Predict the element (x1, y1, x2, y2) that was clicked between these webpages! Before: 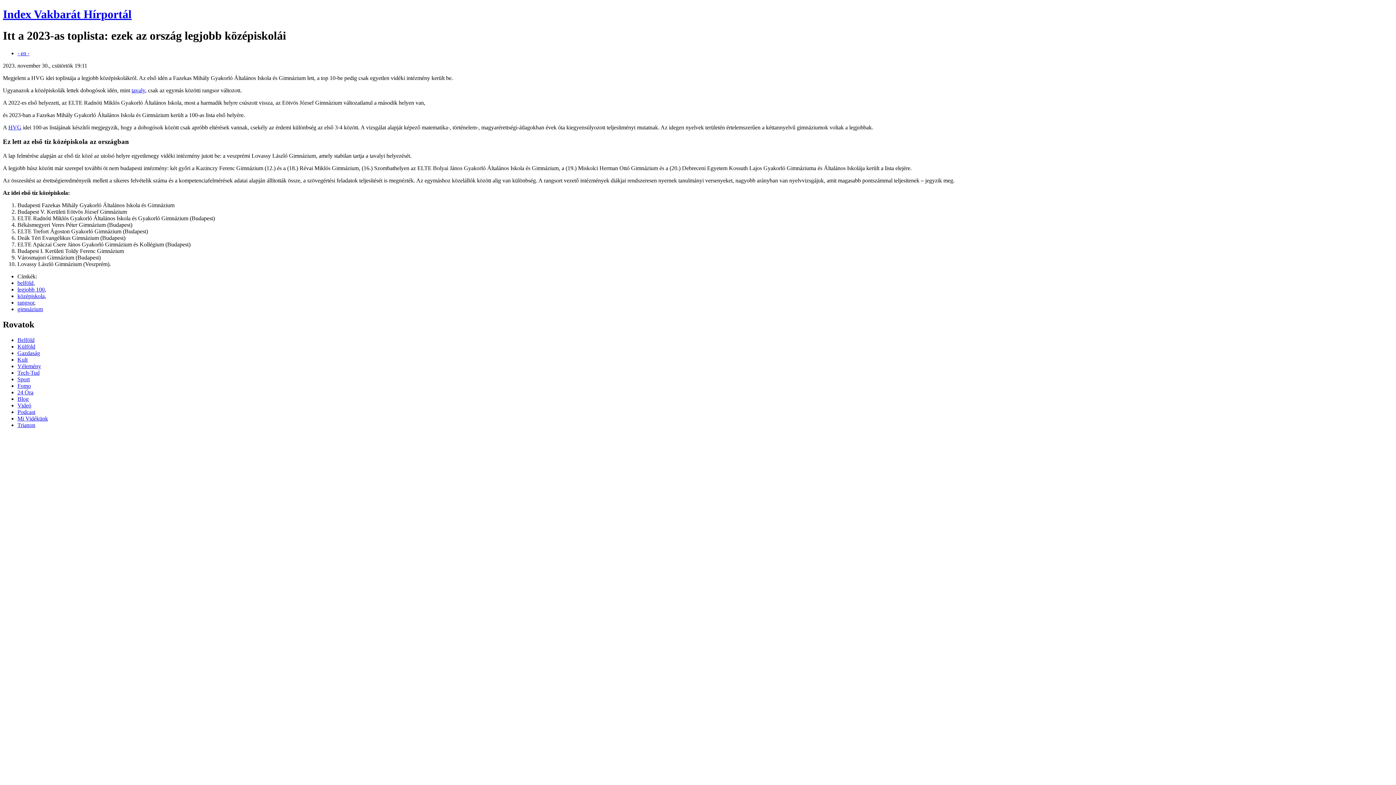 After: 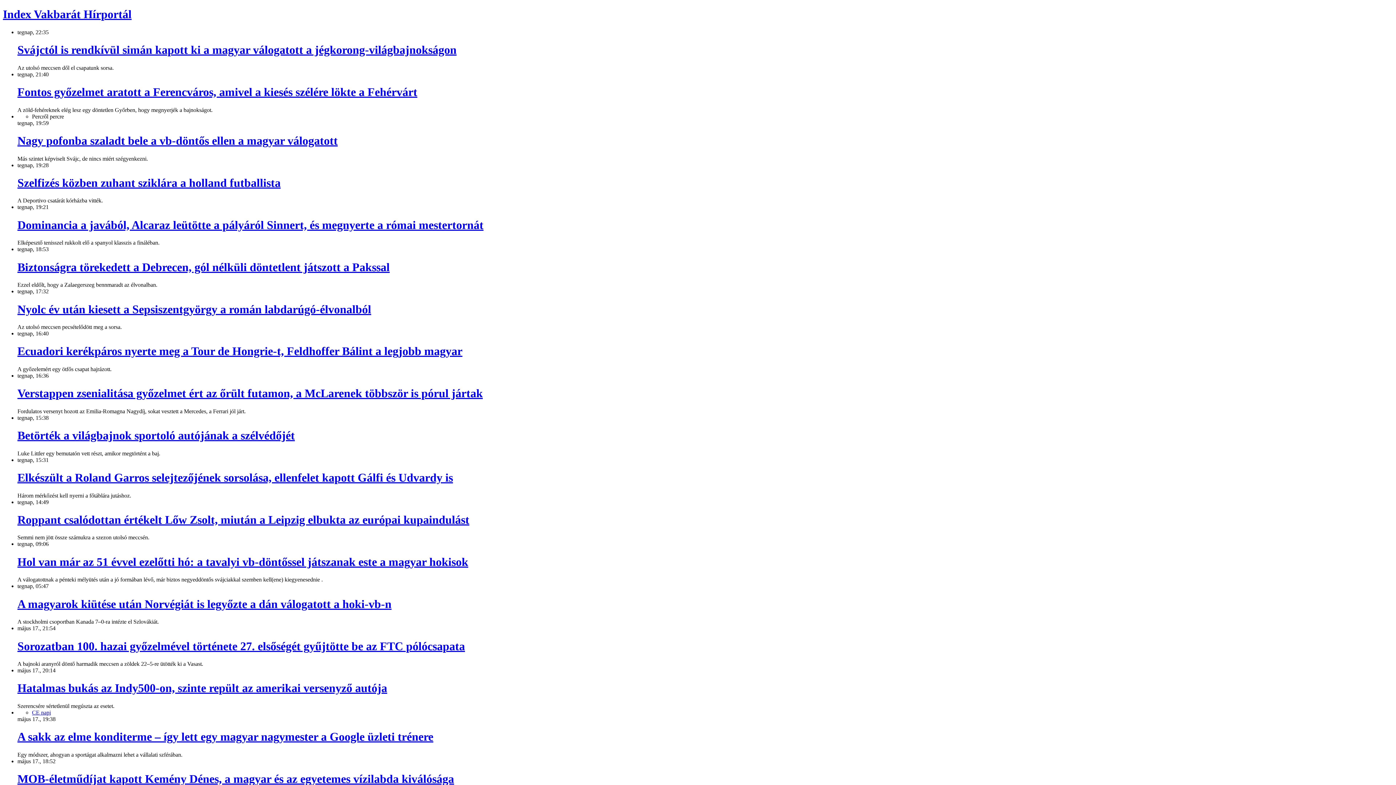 Action: label: Sport bbox: (17, 376, 29, 382)